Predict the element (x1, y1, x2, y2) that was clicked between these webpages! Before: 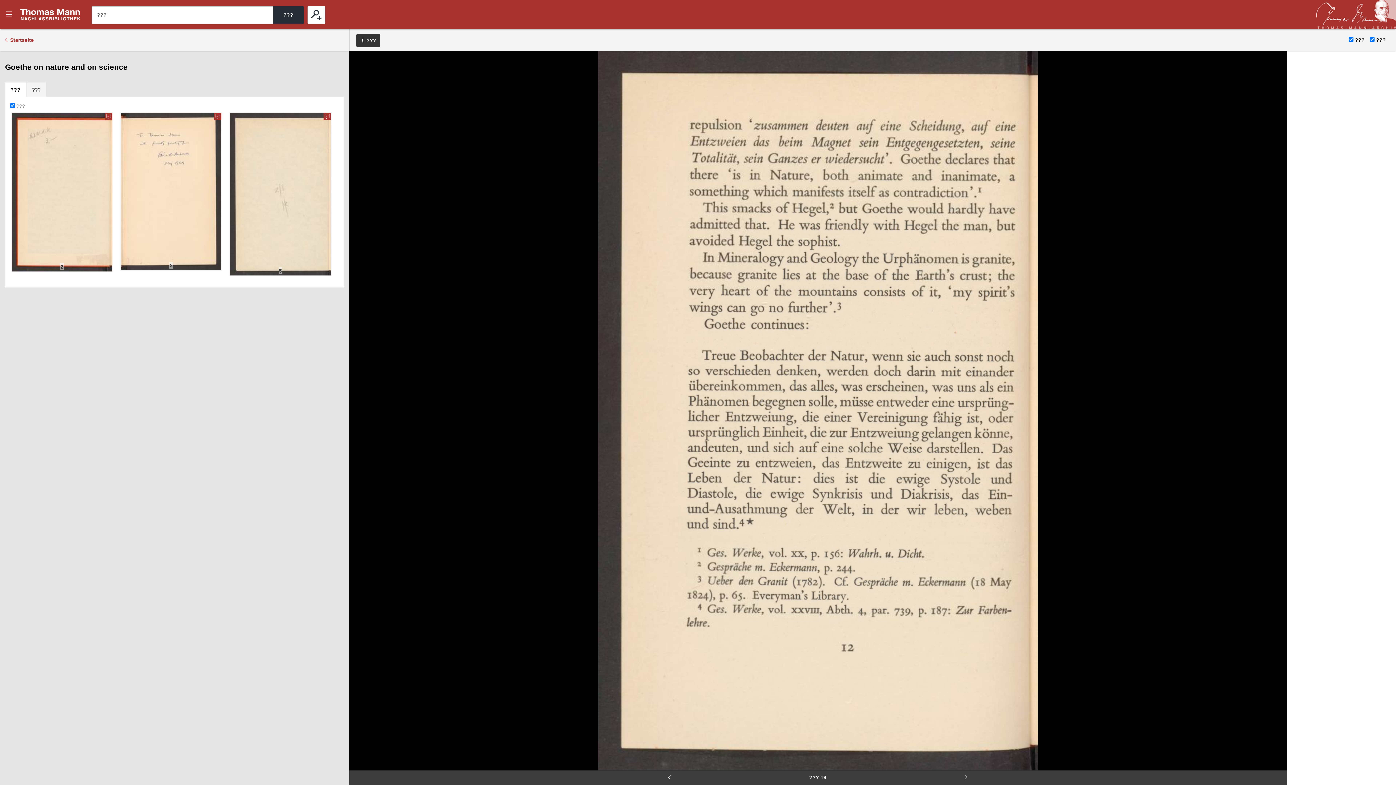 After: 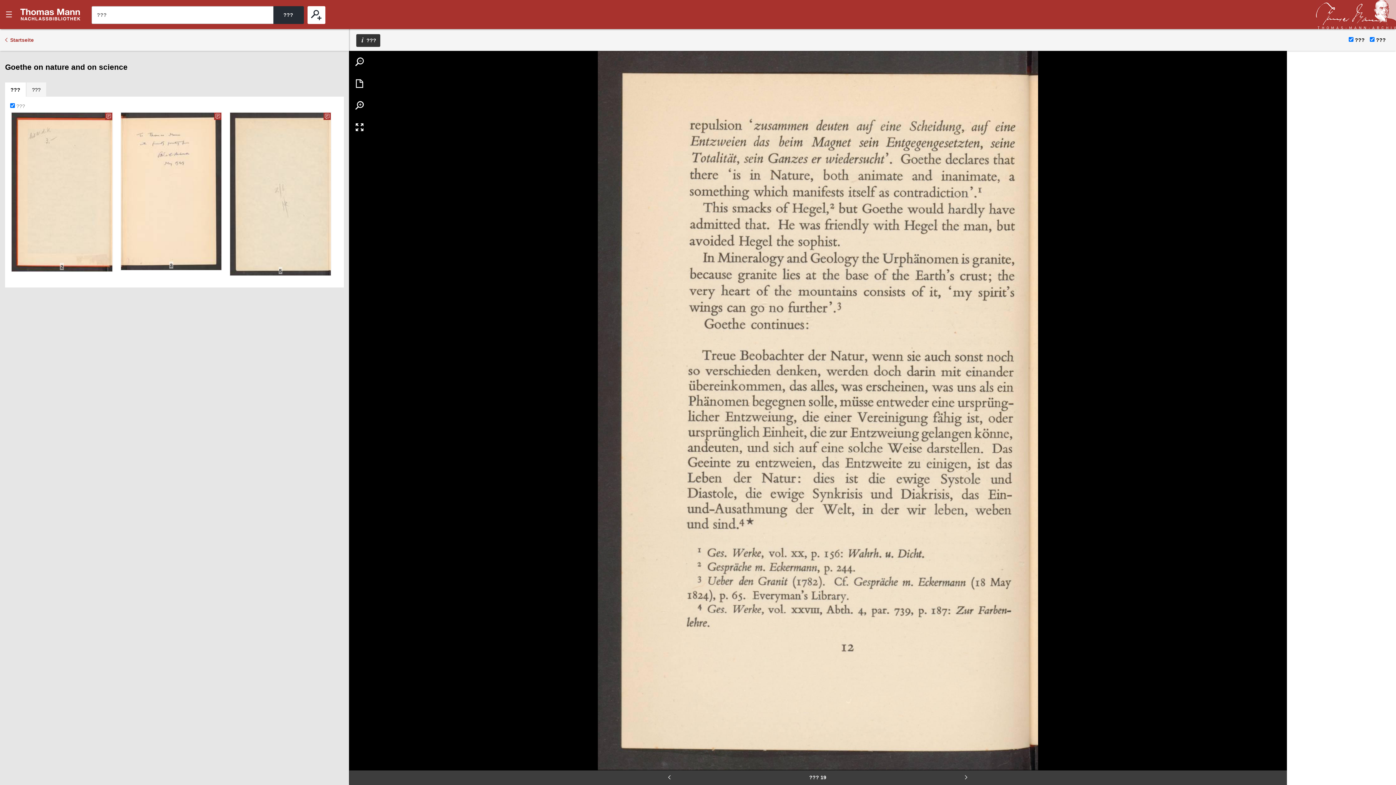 Action: bbox: (348, 72, 370, 94)